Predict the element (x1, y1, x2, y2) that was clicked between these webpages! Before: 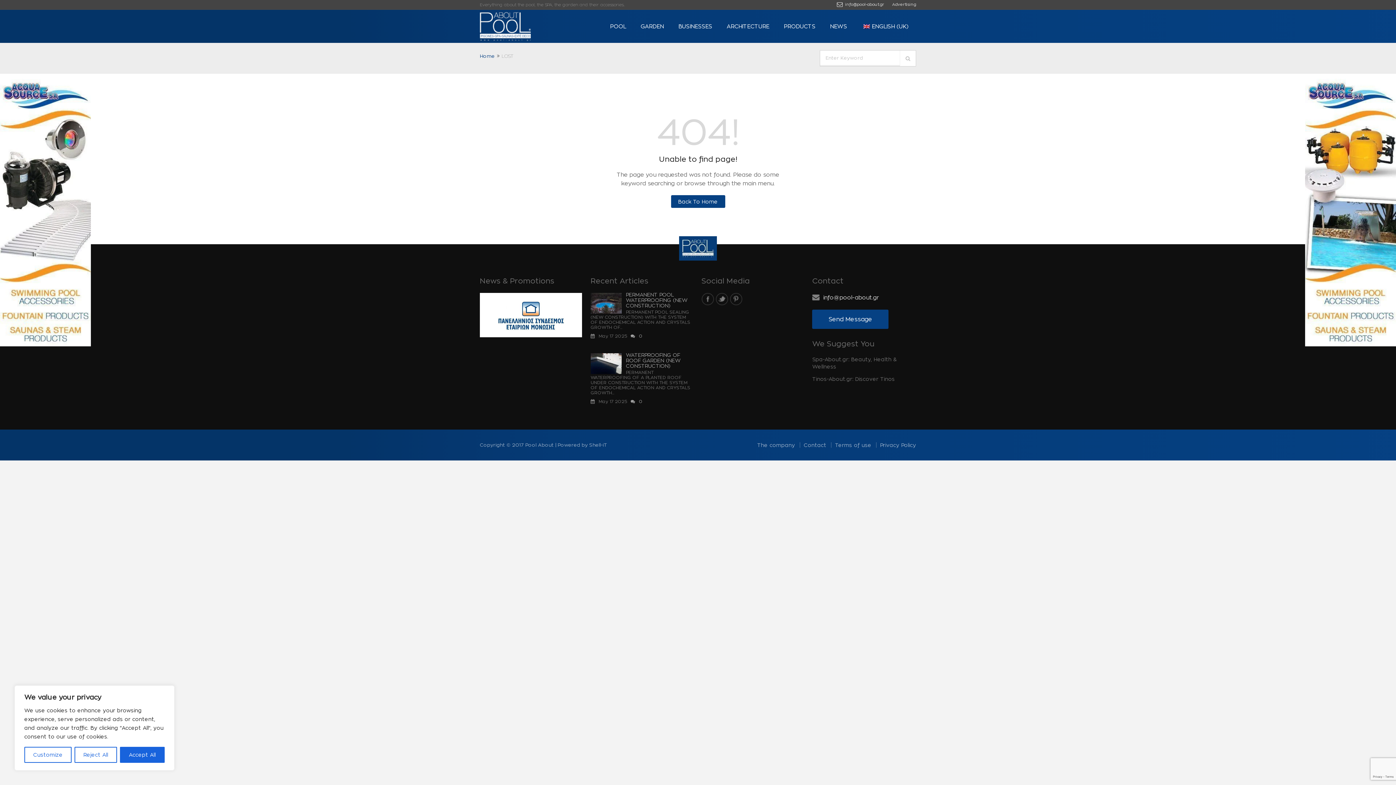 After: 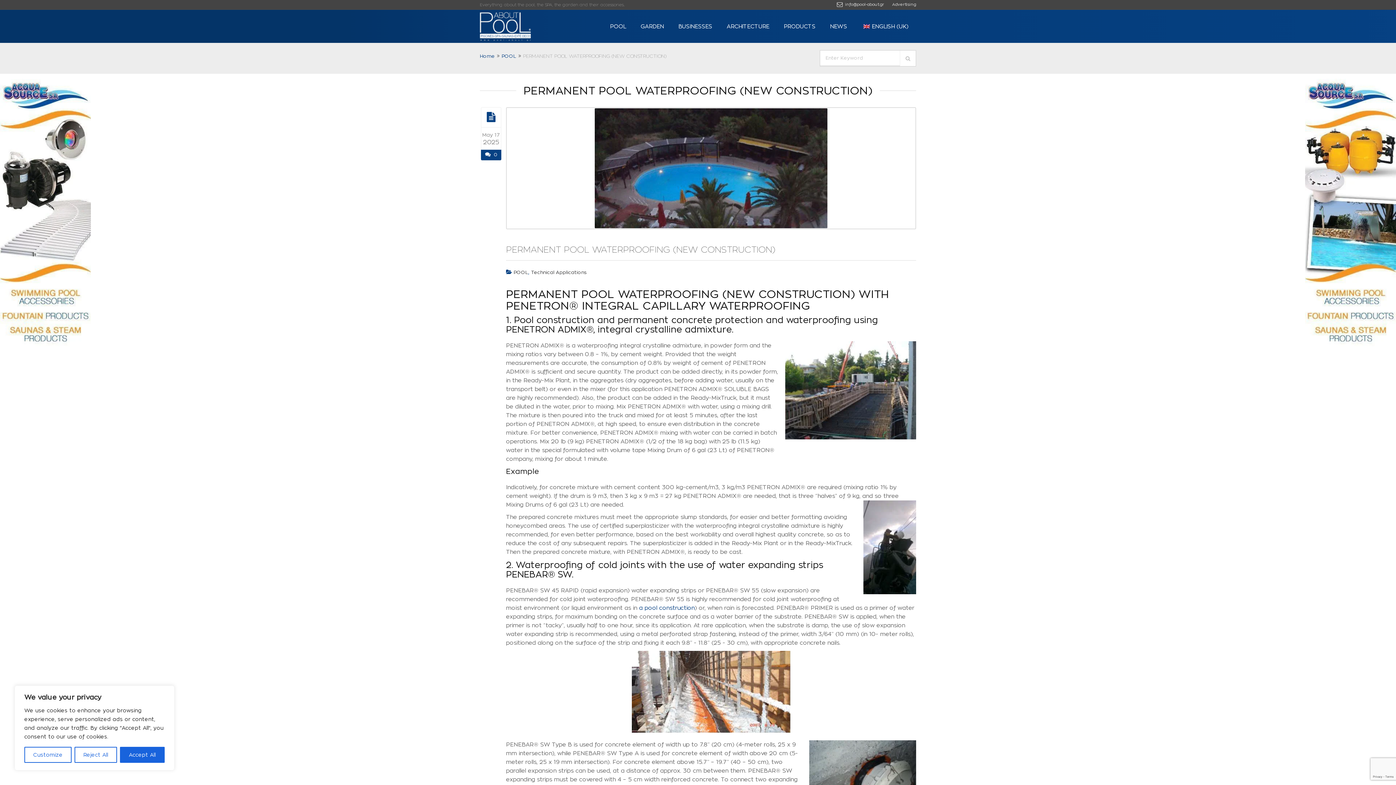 Action: bbox: (590, 293, 621, 313)